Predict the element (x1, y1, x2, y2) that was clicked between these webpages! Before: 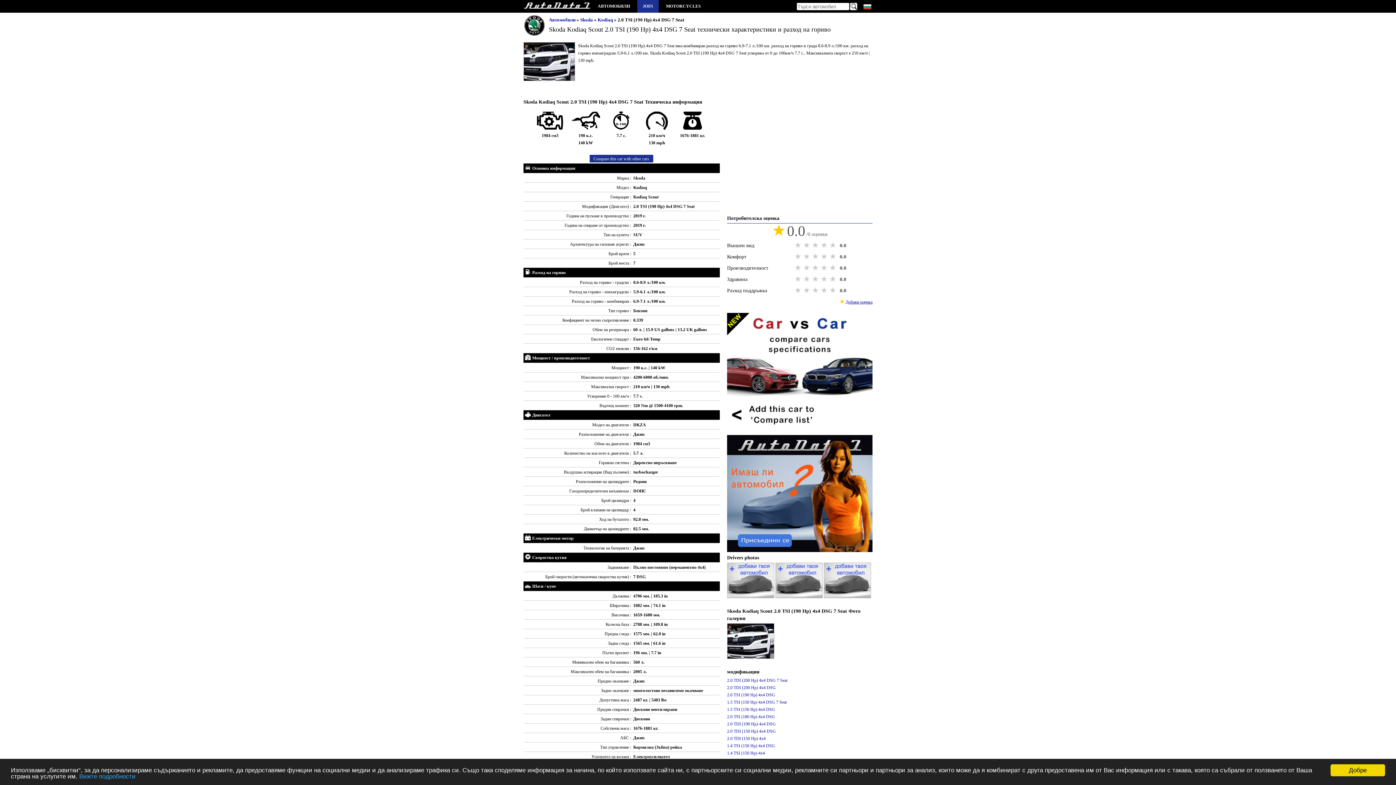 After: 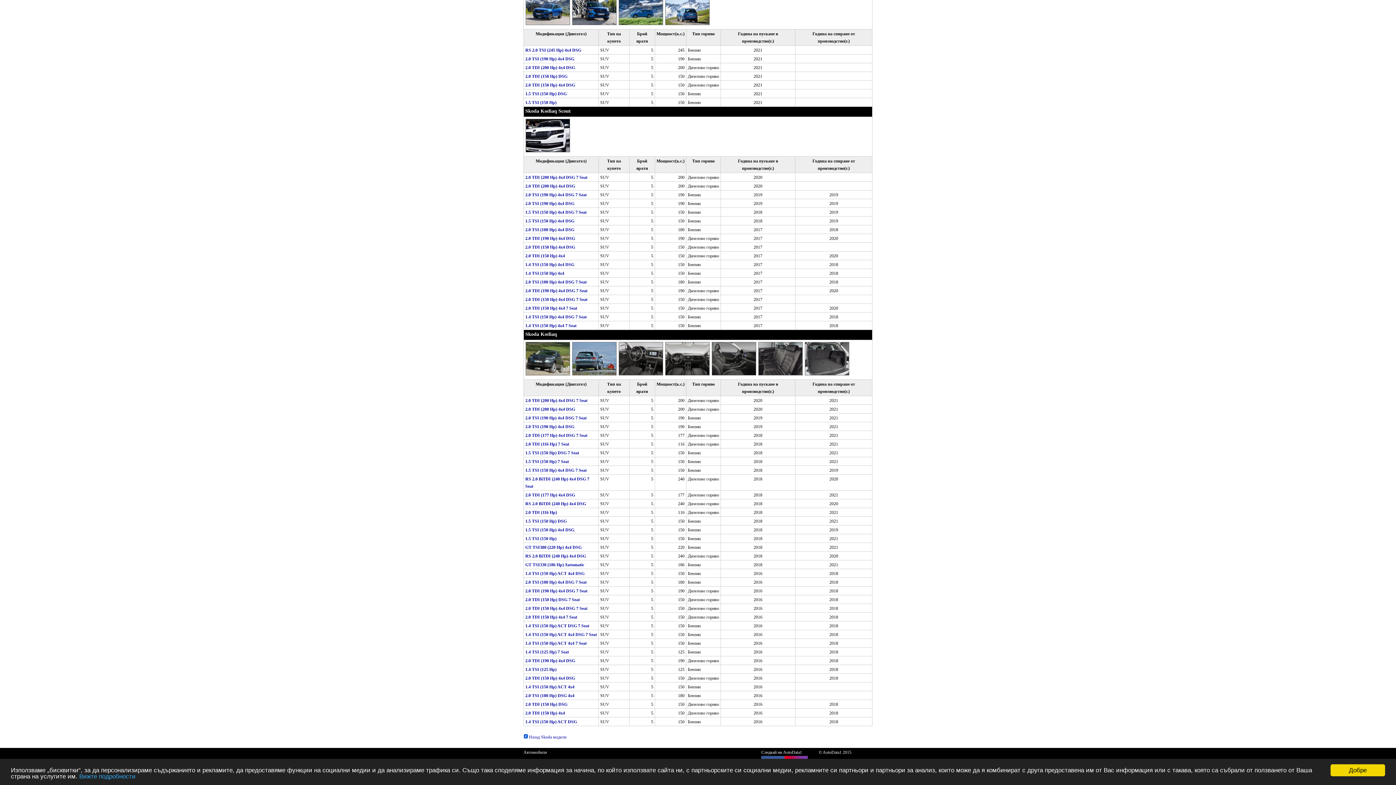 Action: bbox: (727, 722, 750, 728) label: Kodiaq Scout